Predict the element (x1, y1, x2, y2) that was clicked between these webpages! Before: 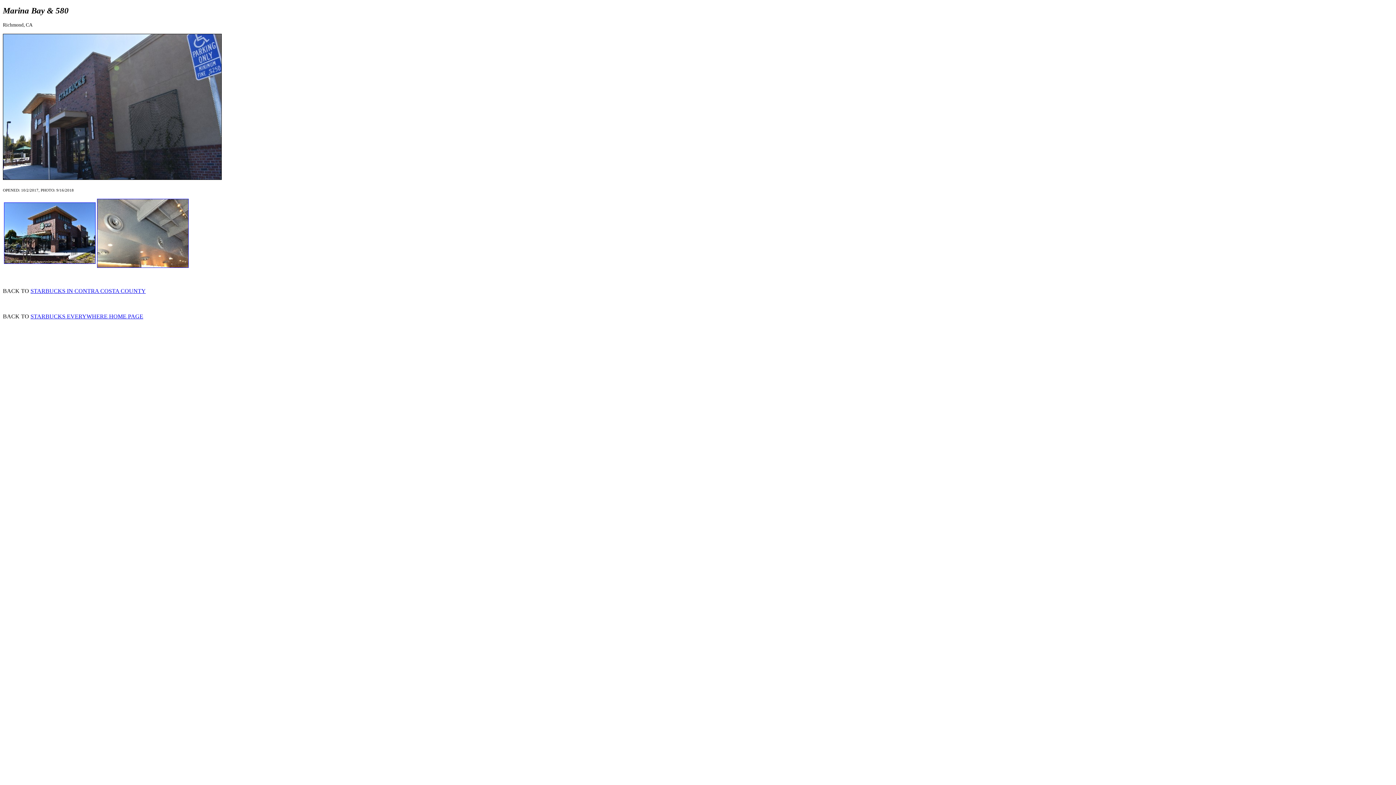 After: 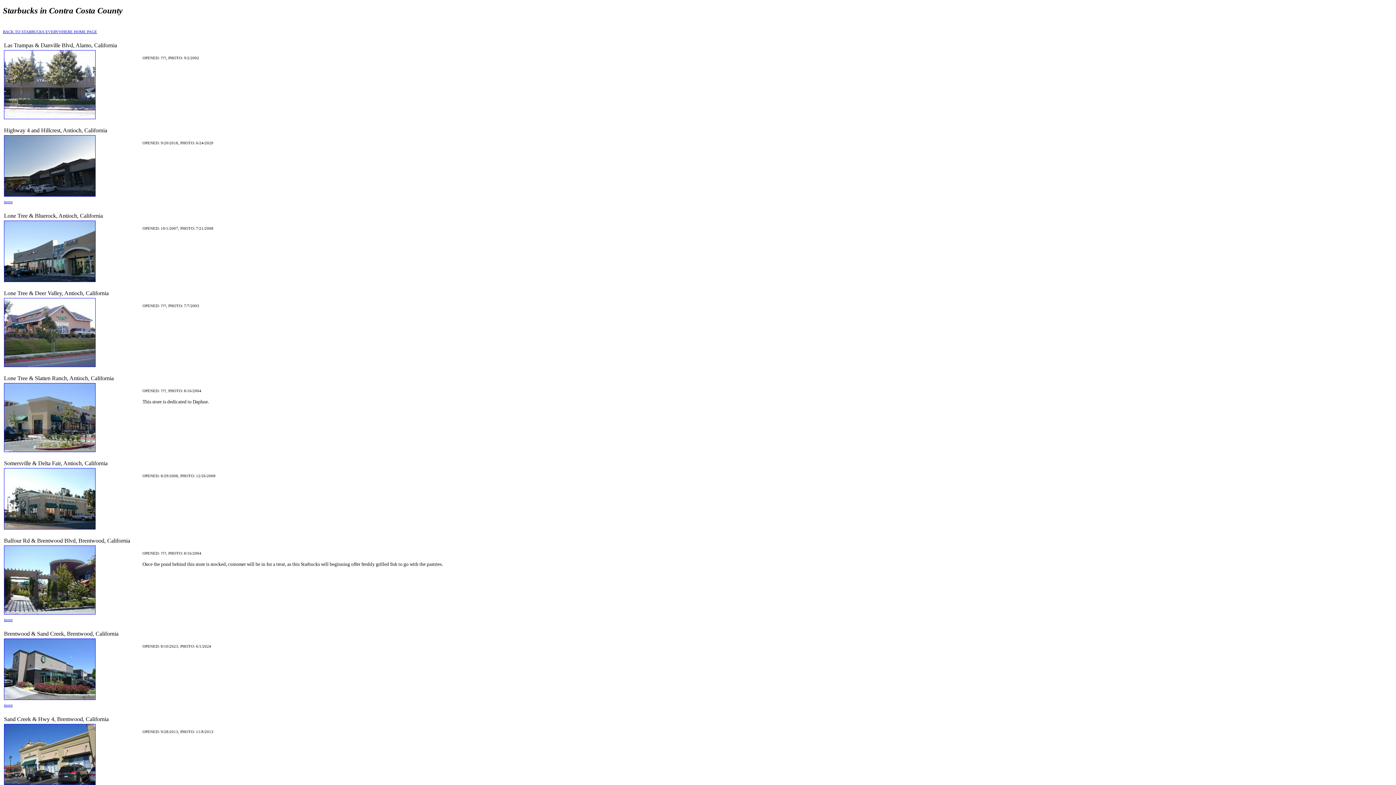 Action: bbox: (30, 288, 145, 294) label: STARBUCKS IN CONTRA COSTA COUNTY